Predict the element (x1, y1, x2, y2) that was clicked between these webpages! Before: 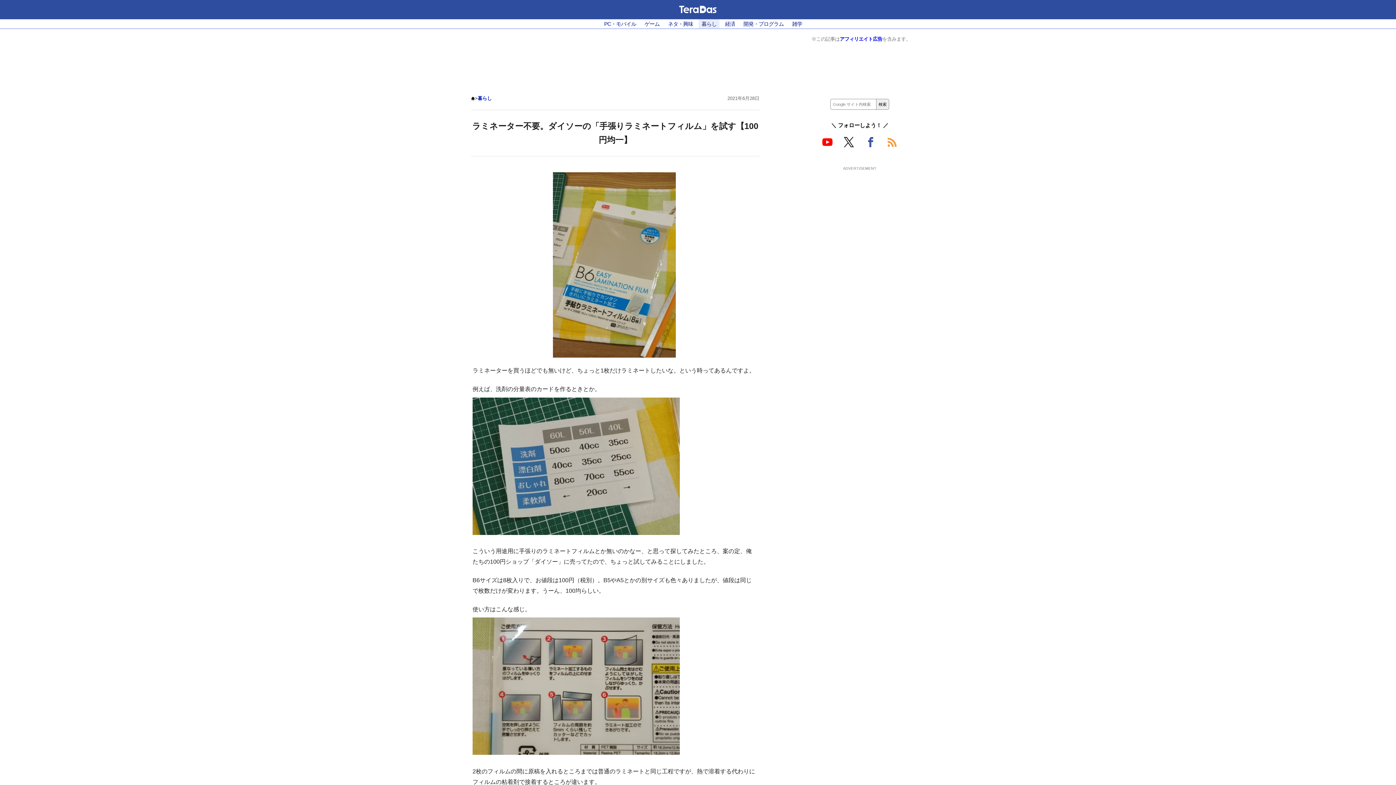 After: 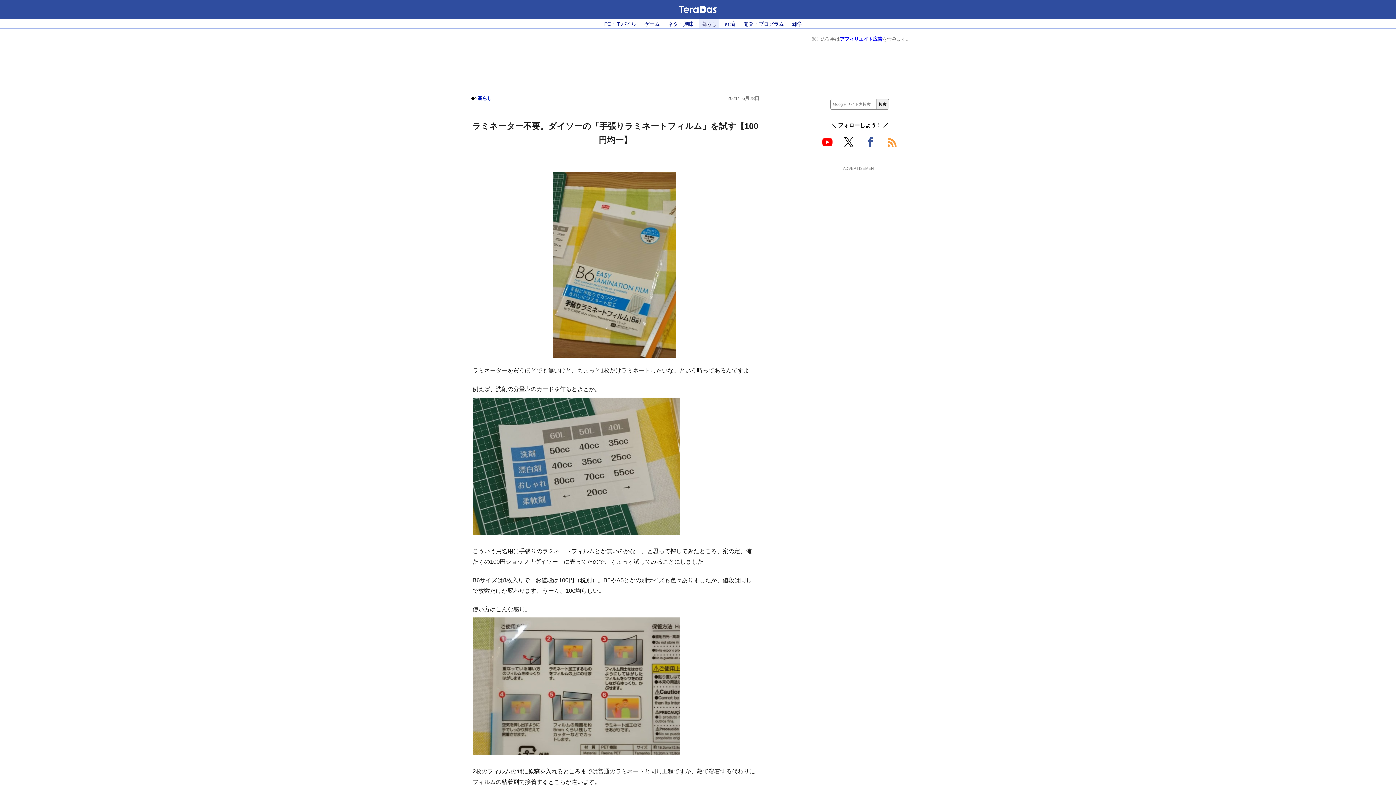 Action: bbox: (818, 133, 836, 151)